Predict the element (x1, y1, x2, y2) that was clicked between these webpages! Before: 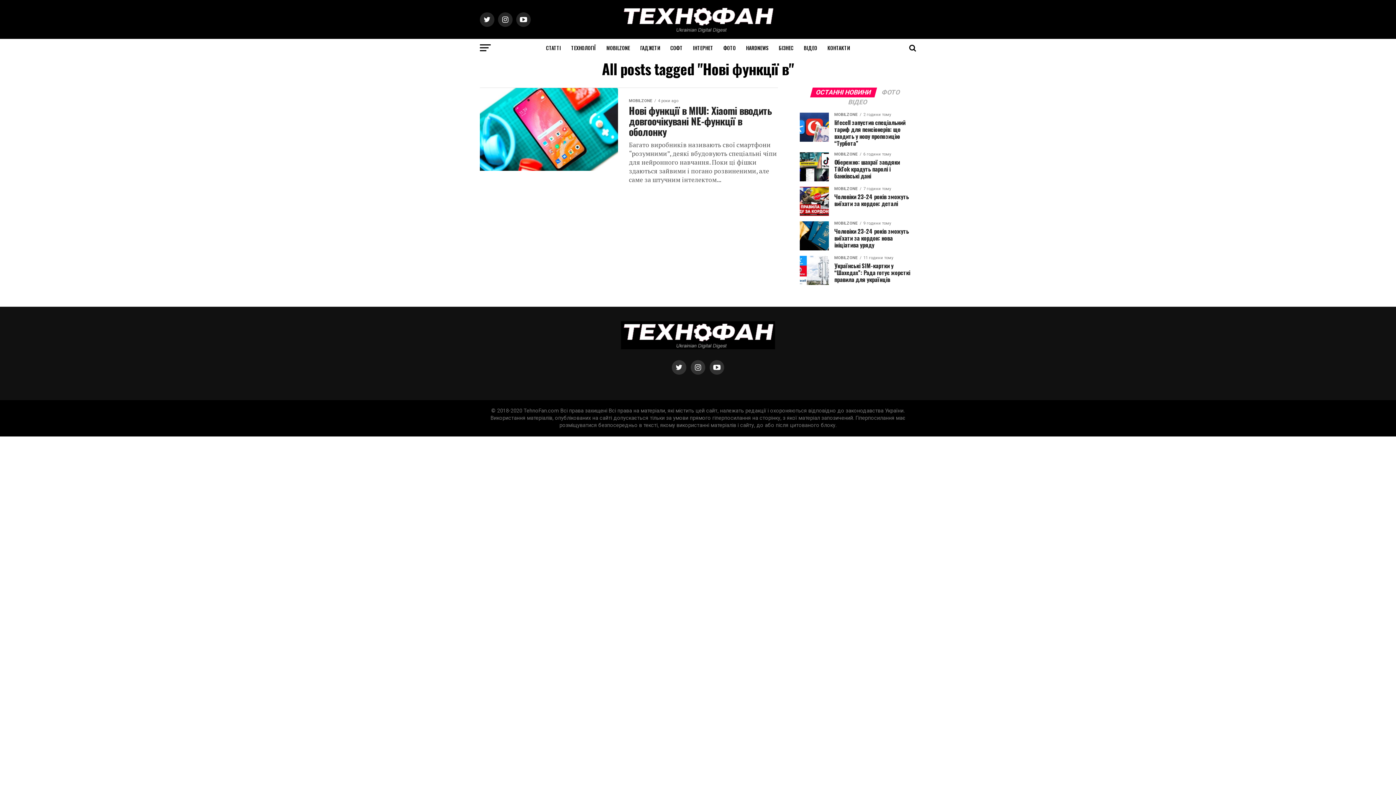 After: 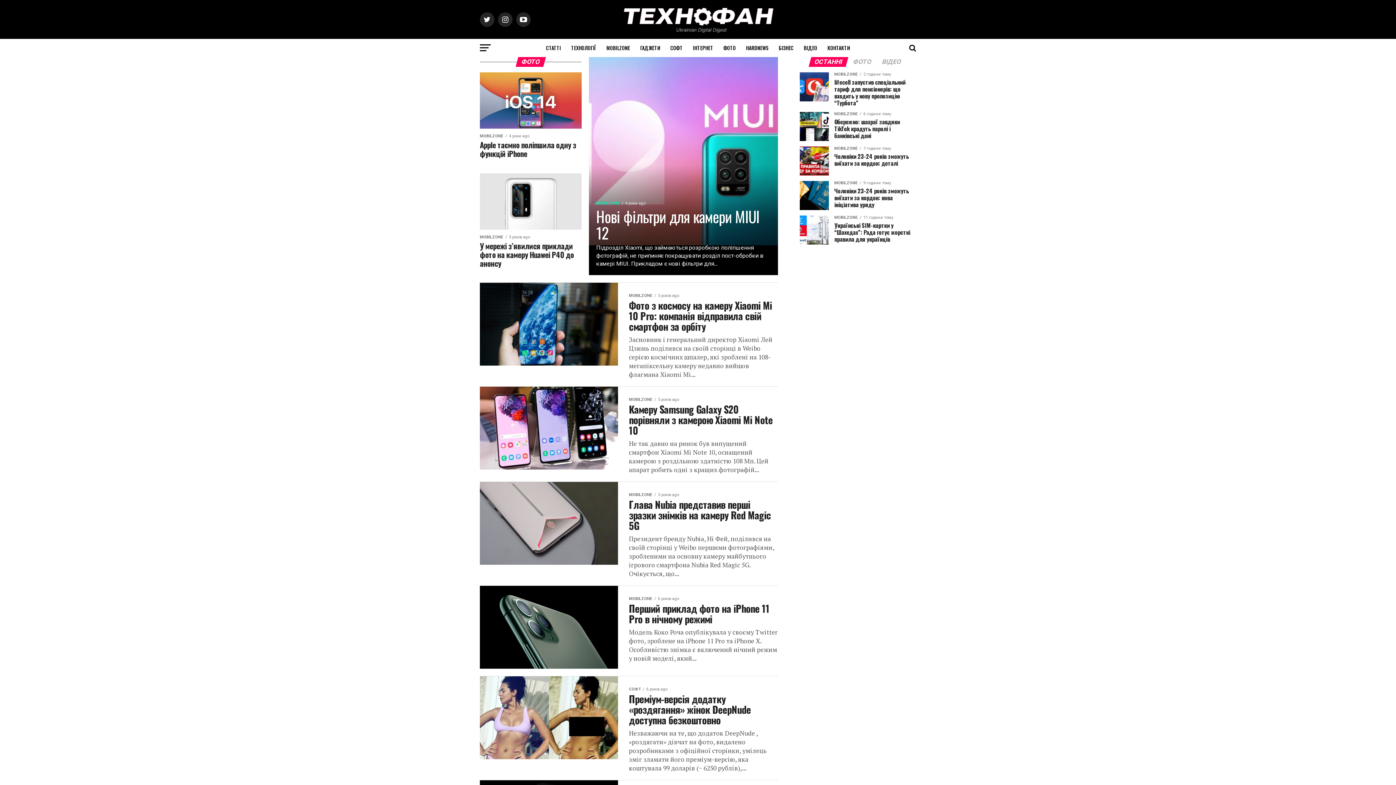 Action: bbox: (719, 38, 740, 57) label: ФОТО